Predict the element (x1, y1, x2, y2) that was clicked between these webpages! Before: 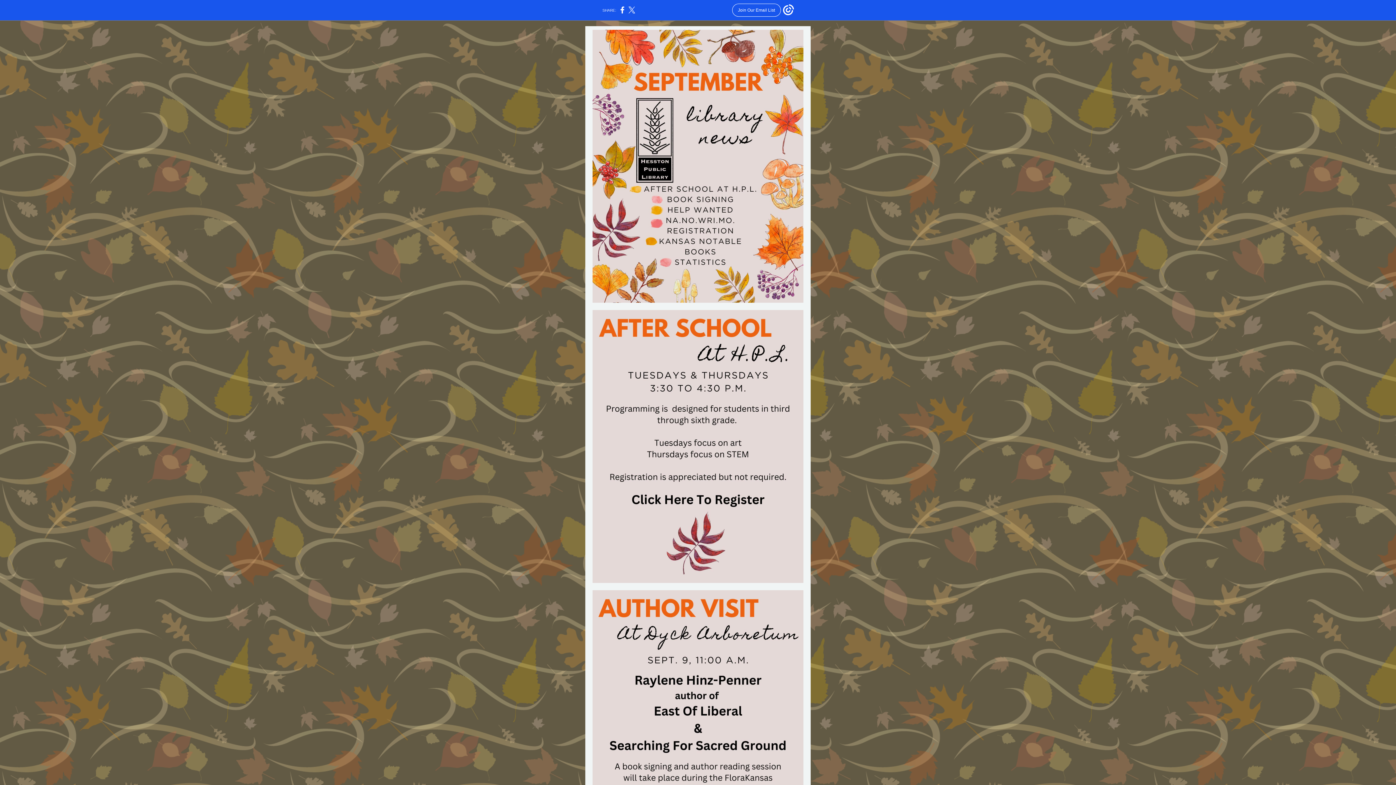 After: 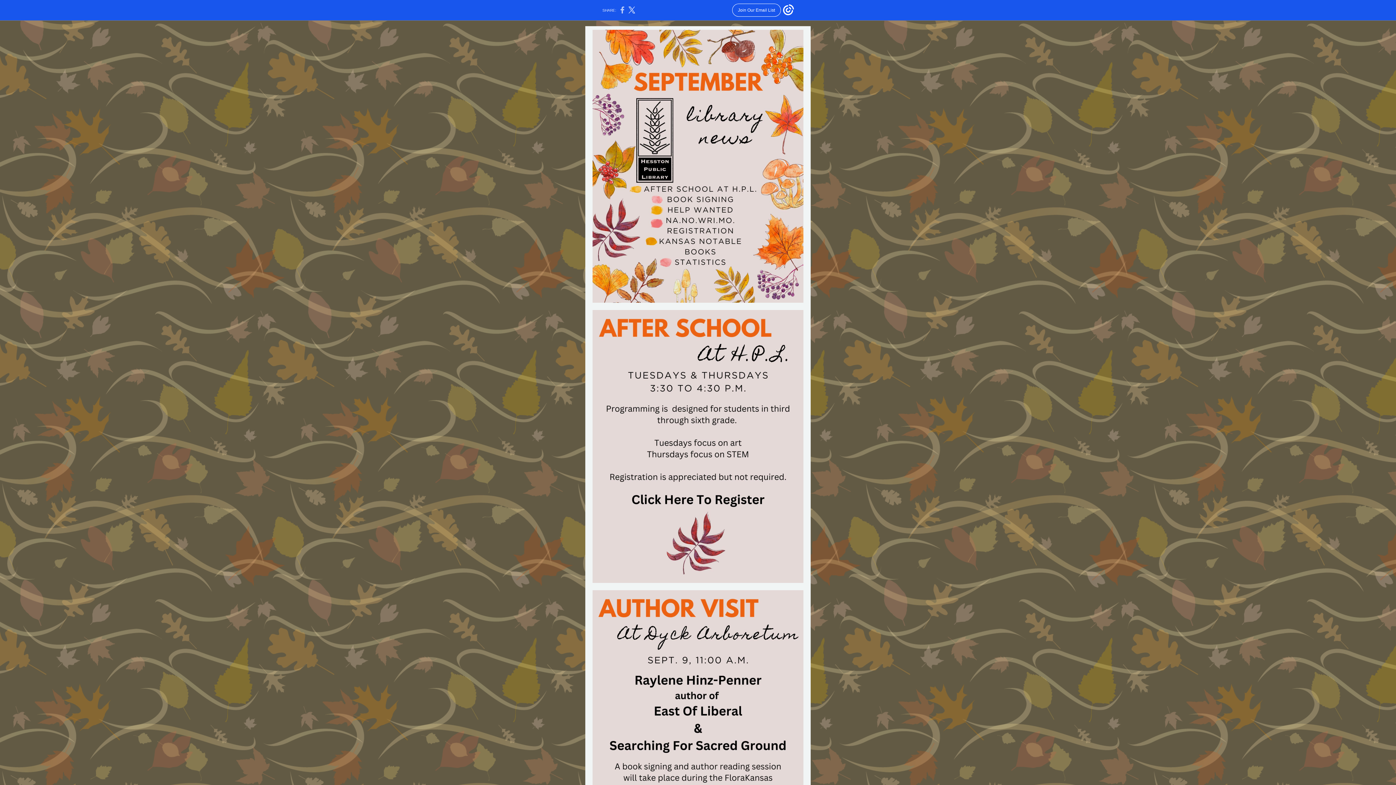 Action: bbox: (620, 10, 624, 14)